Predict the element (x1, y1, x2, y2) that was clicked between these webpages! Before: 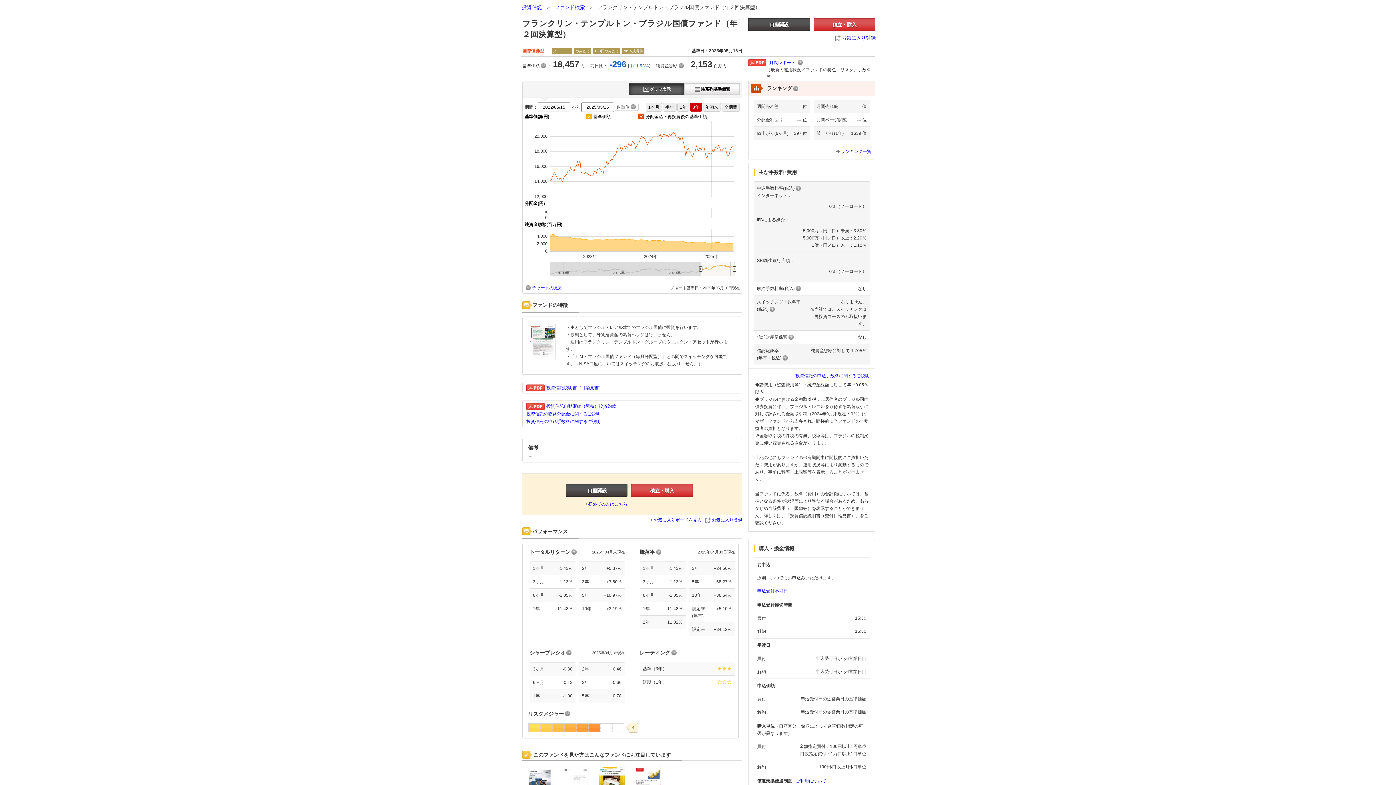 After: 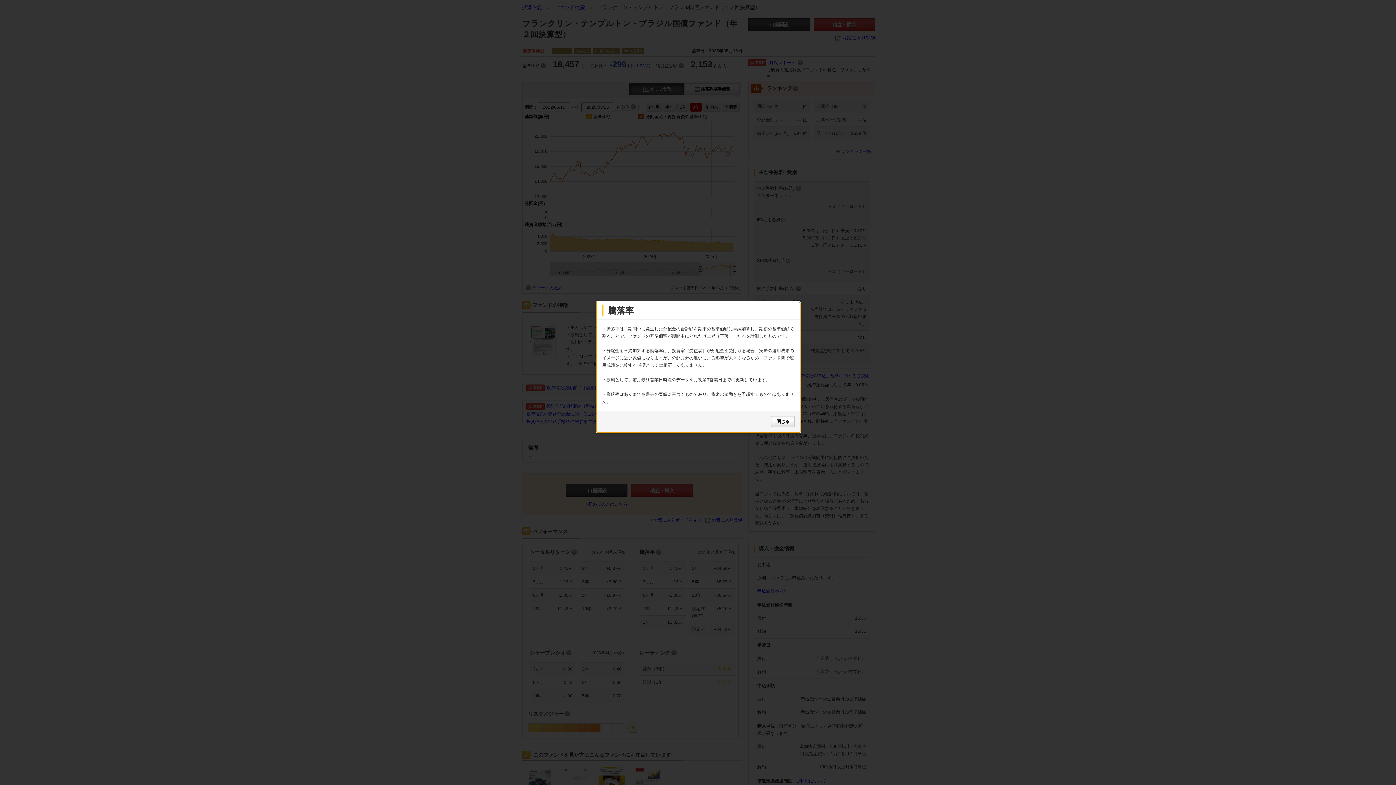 Action: bbox: (656, 549, 661, 555)